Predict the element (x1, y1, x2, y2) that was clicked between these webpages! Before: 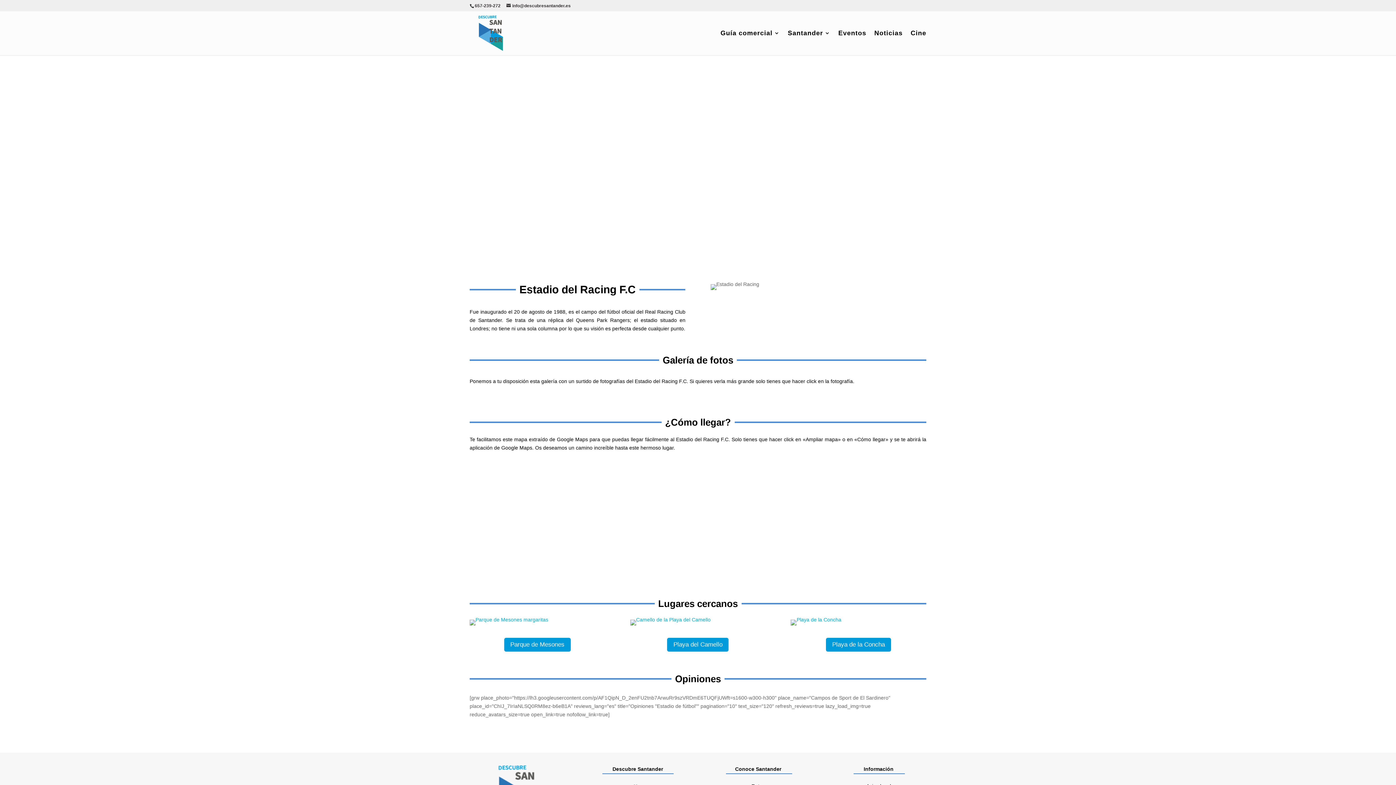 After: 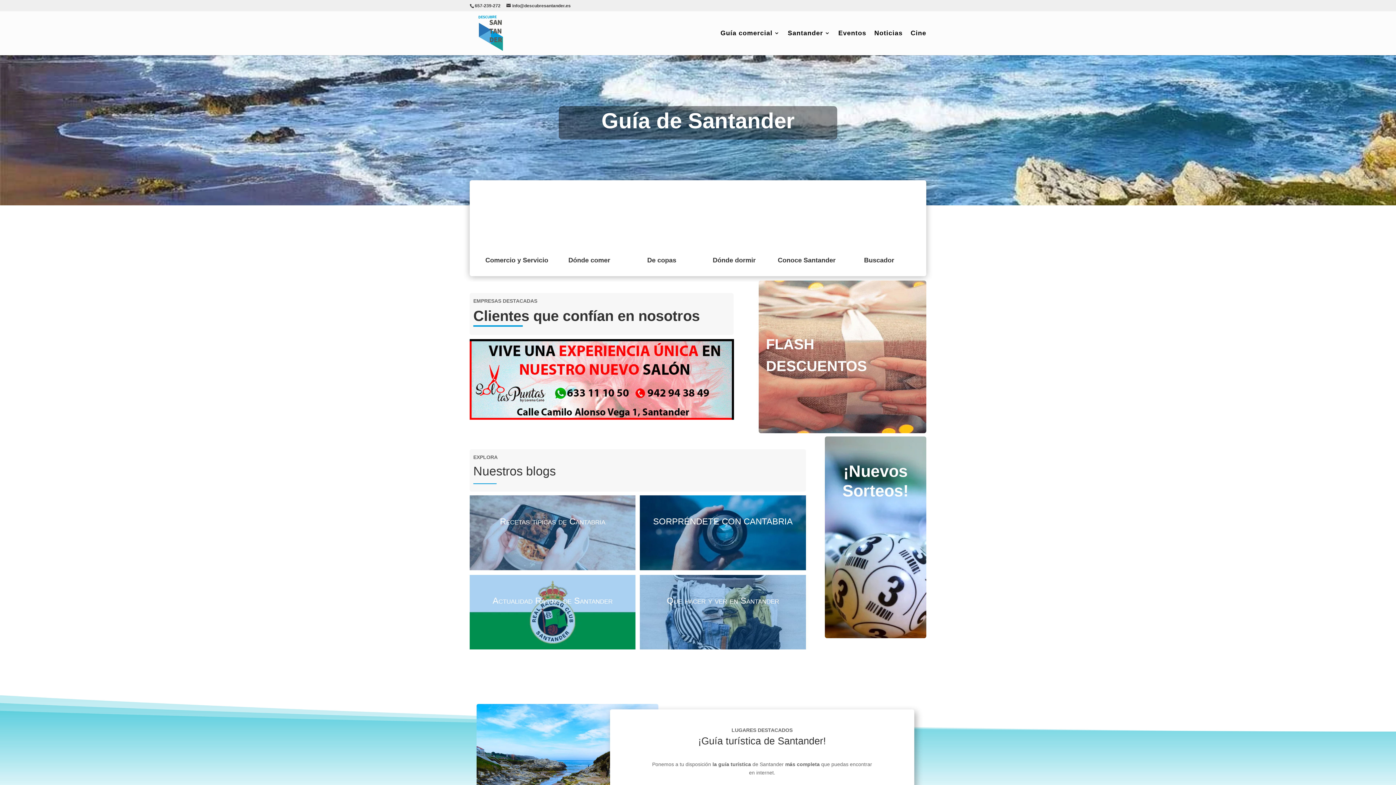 Action: bbox: (471, 29, 510, 35)